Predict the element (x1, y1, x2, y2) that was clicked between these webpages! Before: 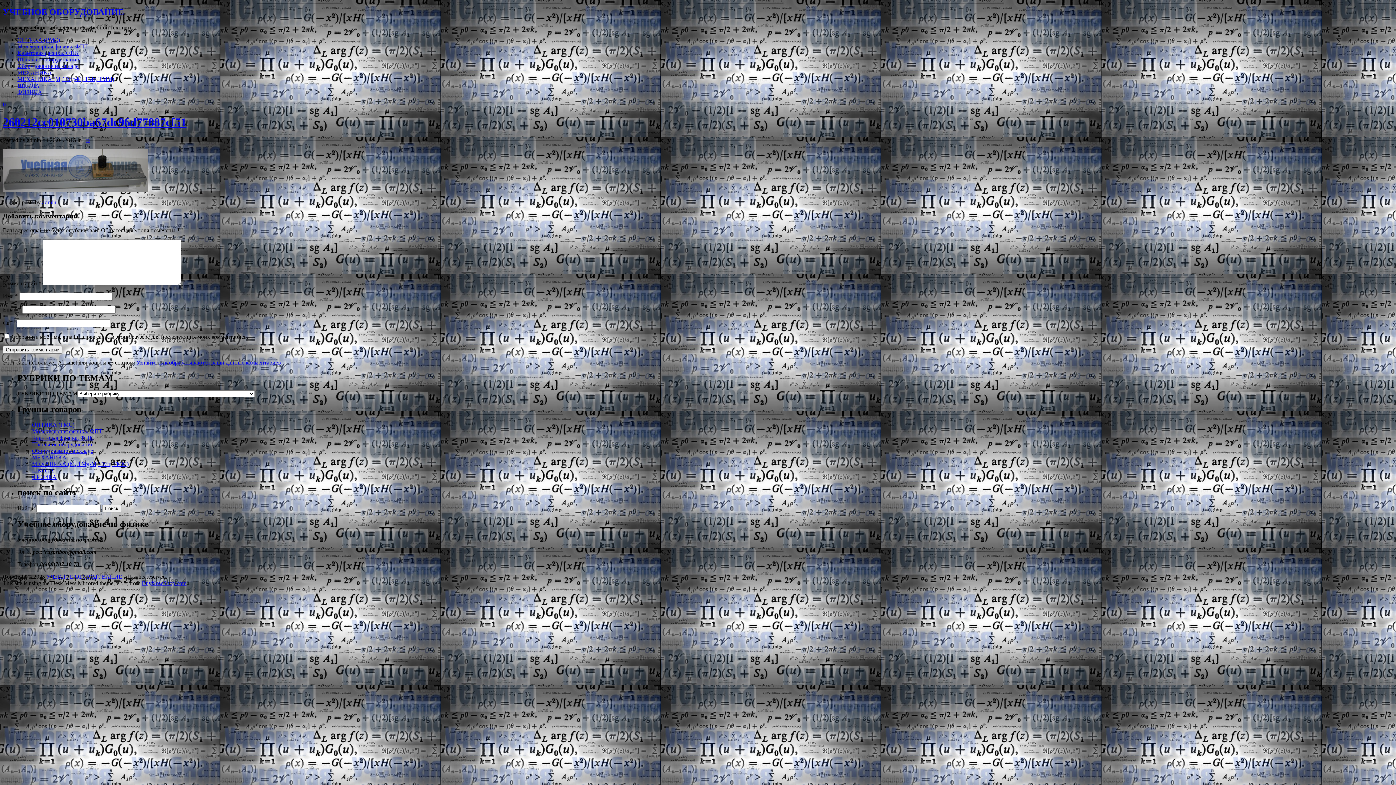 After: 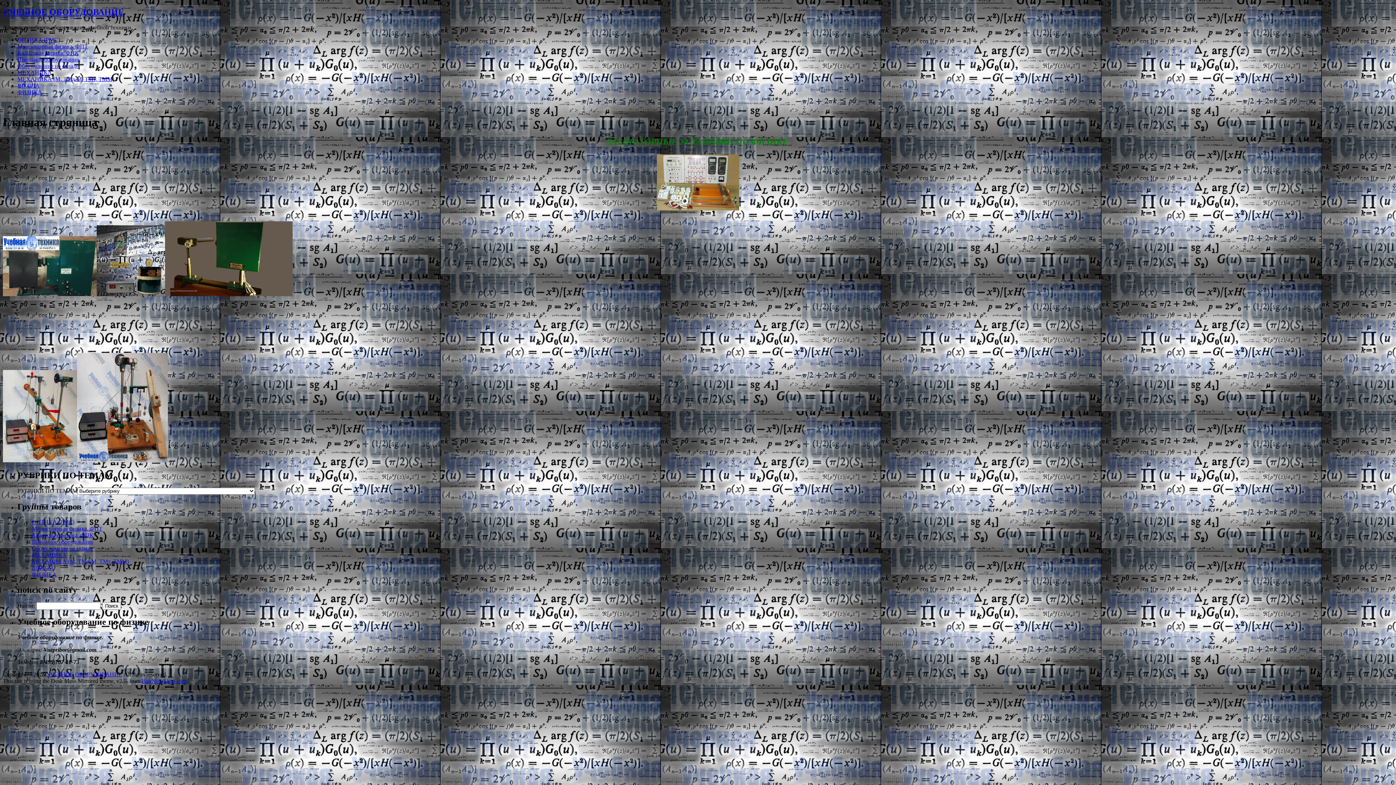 Action: label: УЧЕБНОЕ ОБОРУДОВАНИЕ bbox: (46, 573, 122, 580)